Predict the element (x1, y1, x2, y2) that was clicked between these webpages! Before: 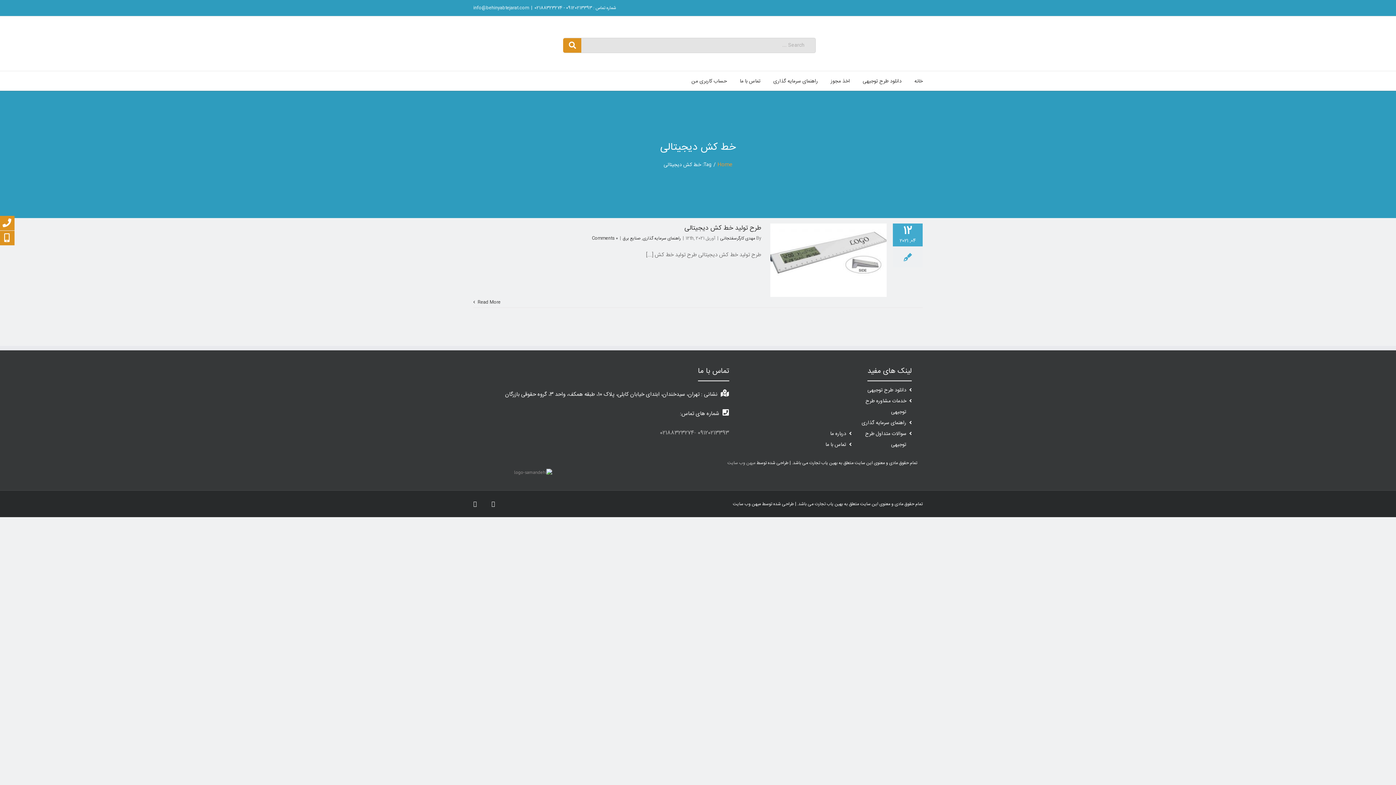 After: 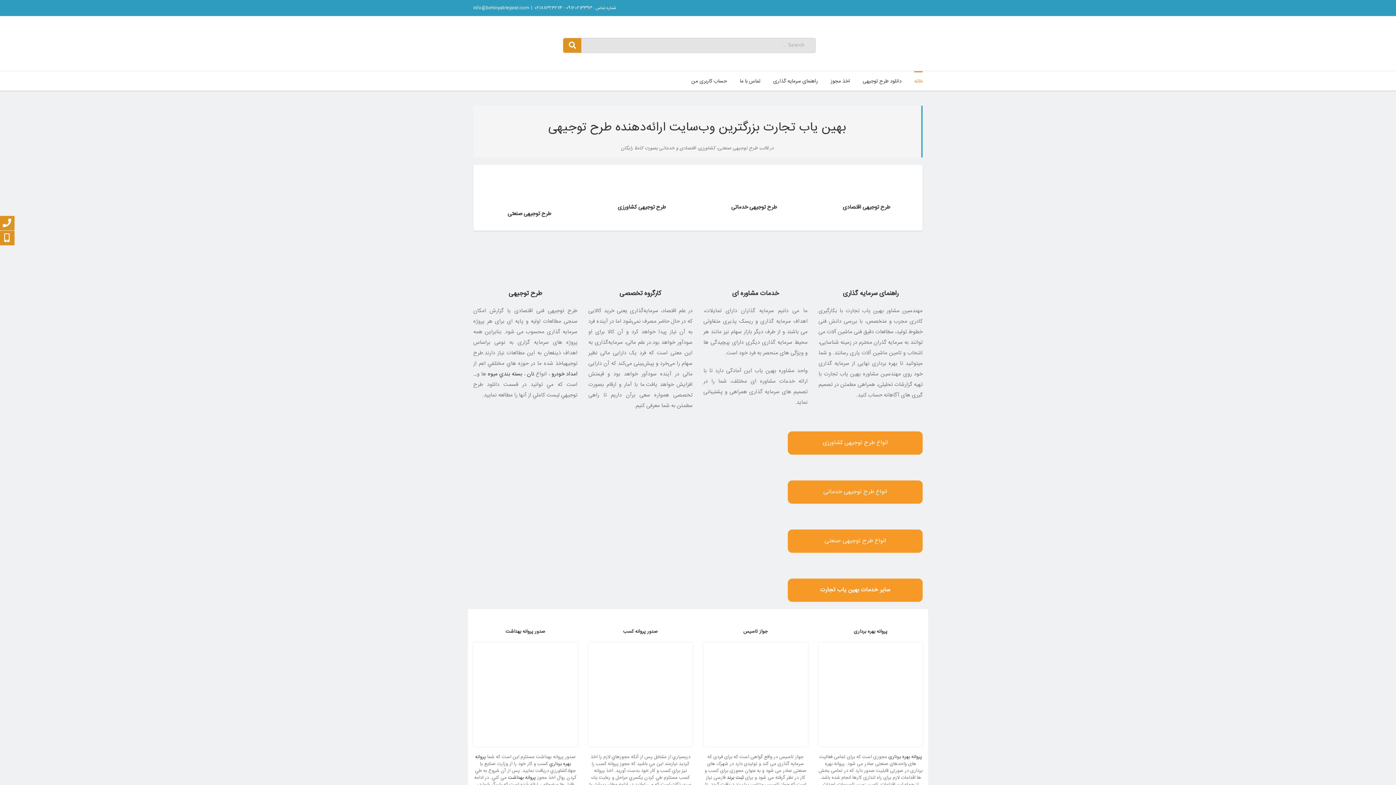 Action: label: خانه bbox: (914, 71, 922, 90)